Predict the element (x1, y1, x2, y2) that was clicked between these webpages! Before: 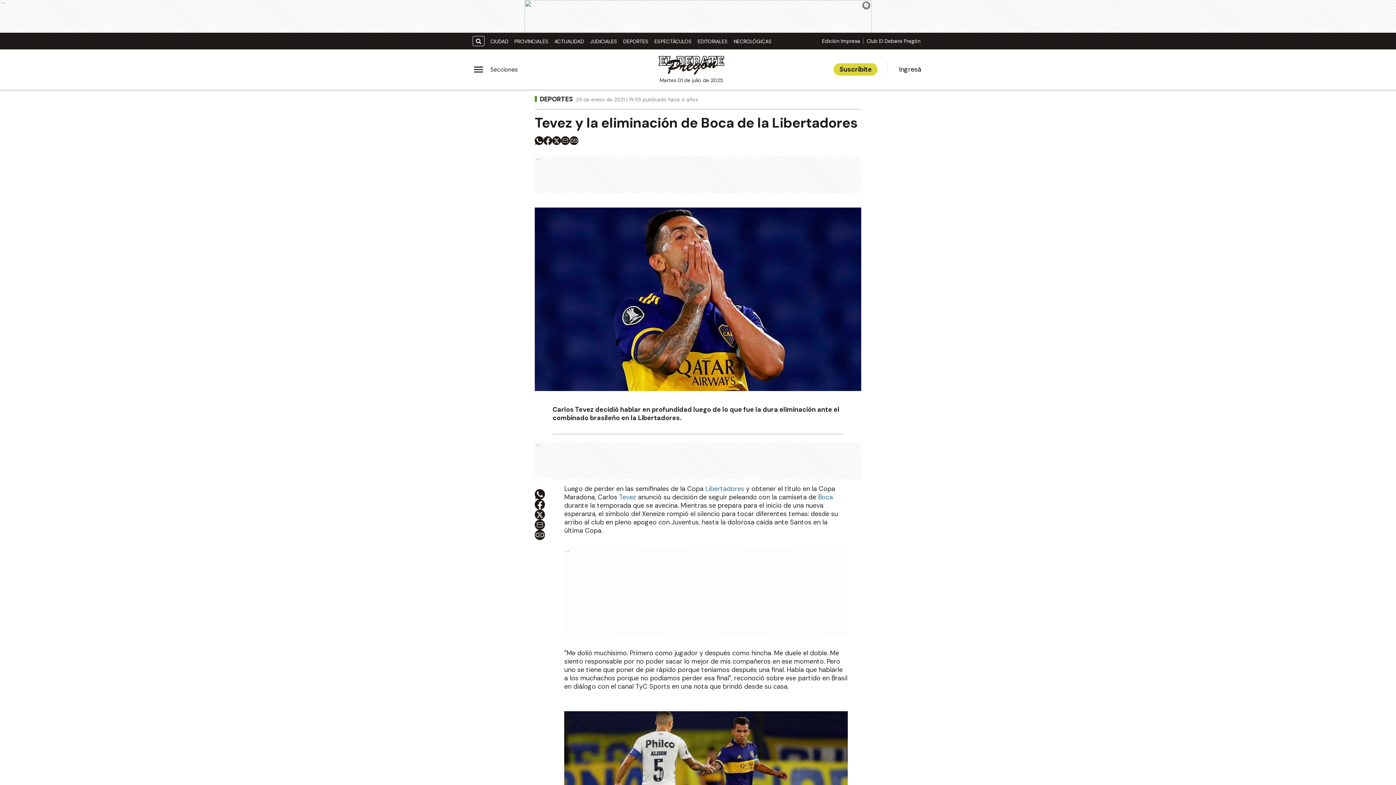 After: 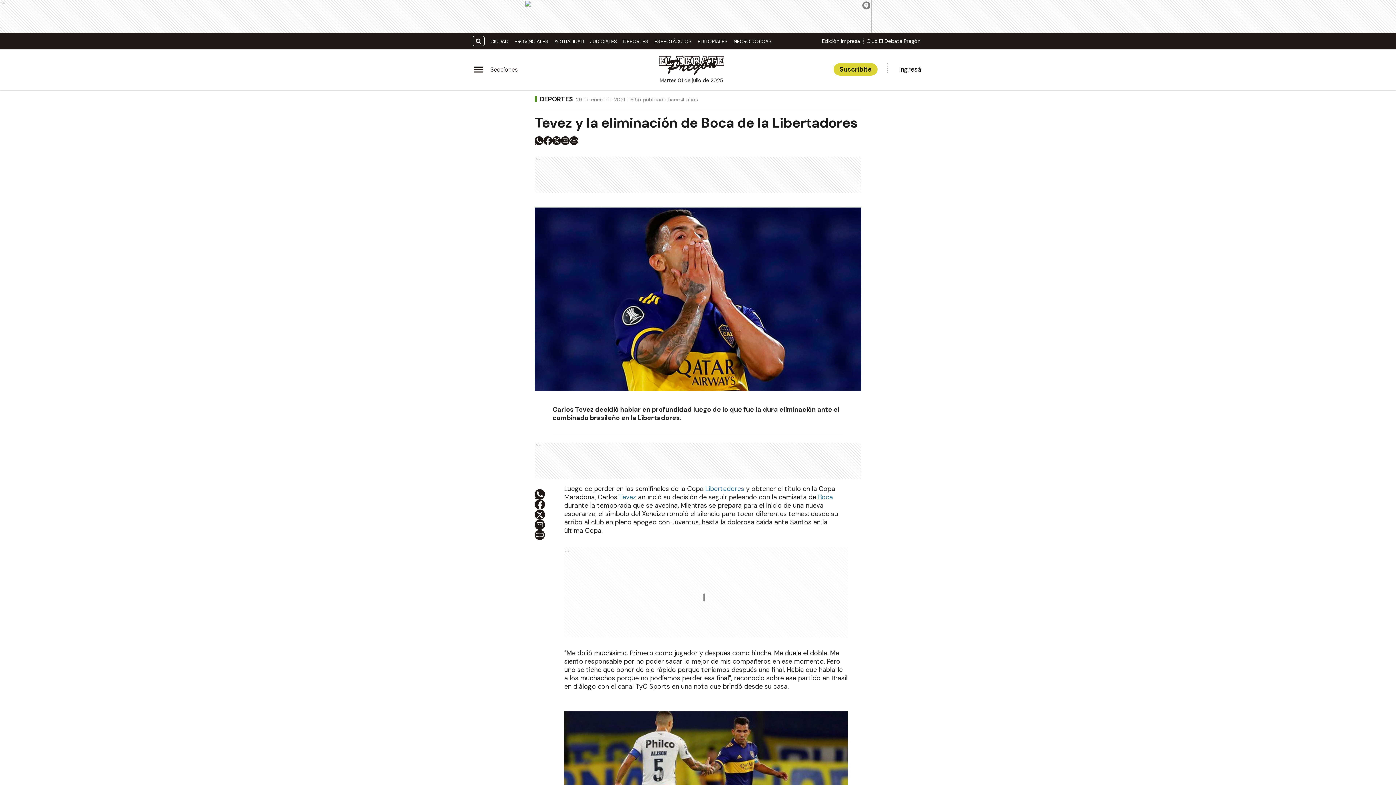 Action: bbox: (561, 136, 569, 145) label: email